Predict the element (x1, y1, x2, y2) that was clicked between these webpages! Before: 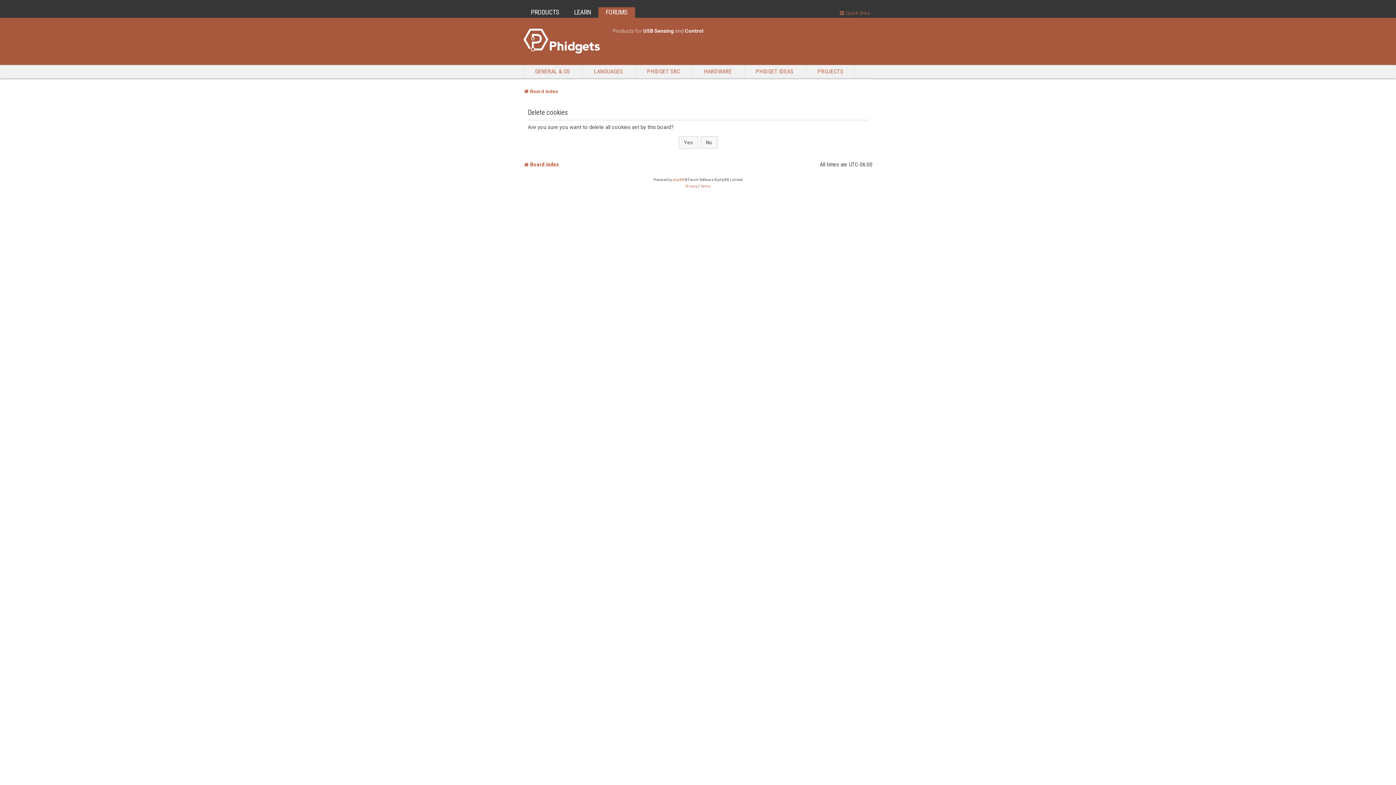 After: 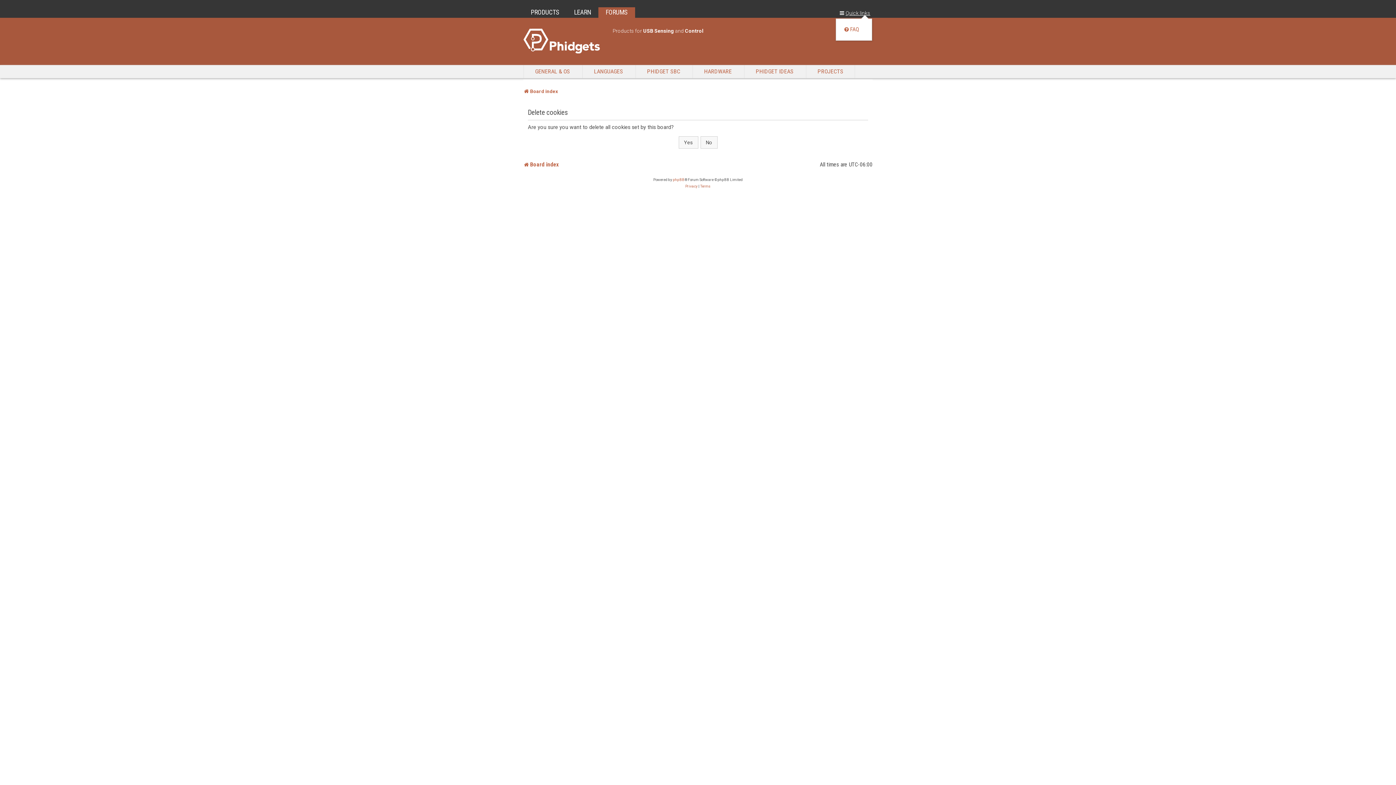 Action: label: Quick links bbox: (839, 7, 870, 19)